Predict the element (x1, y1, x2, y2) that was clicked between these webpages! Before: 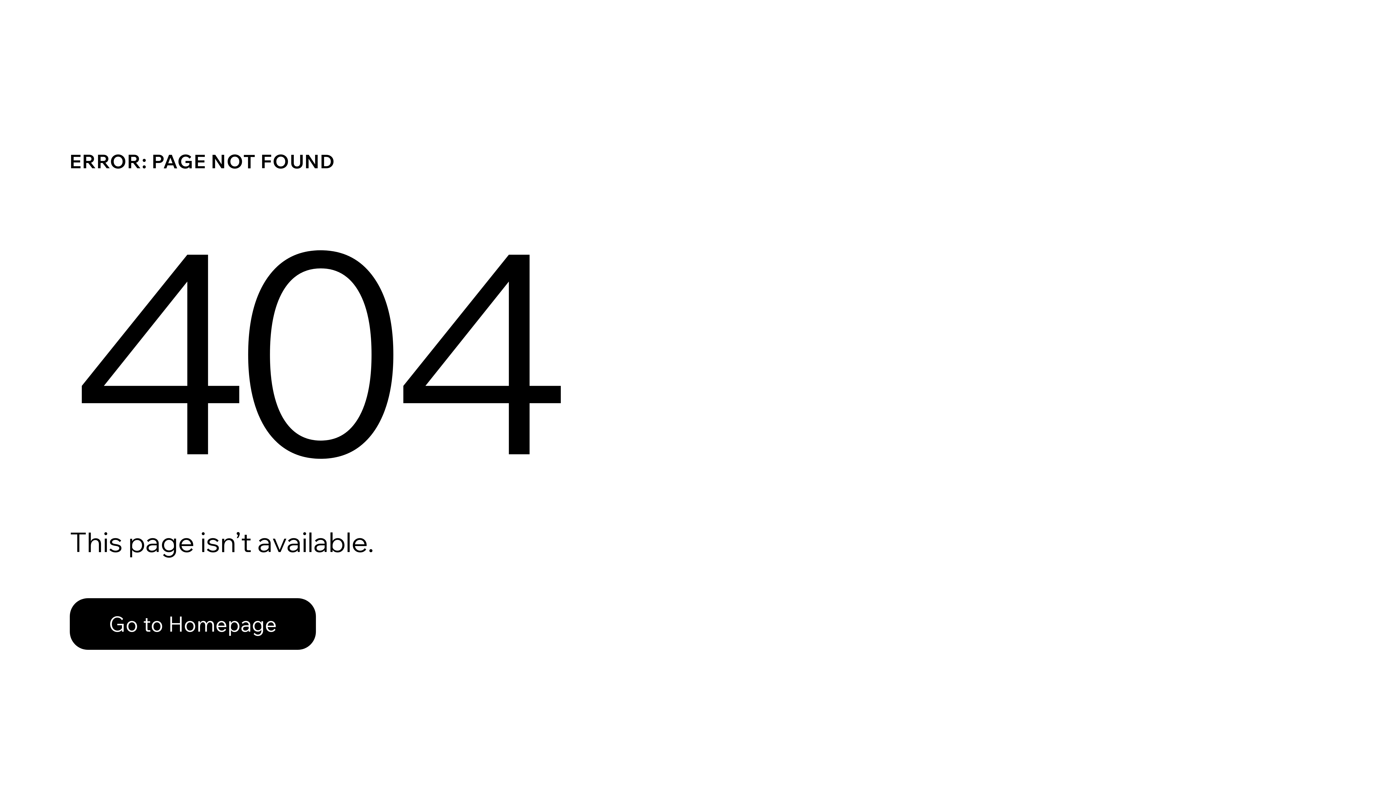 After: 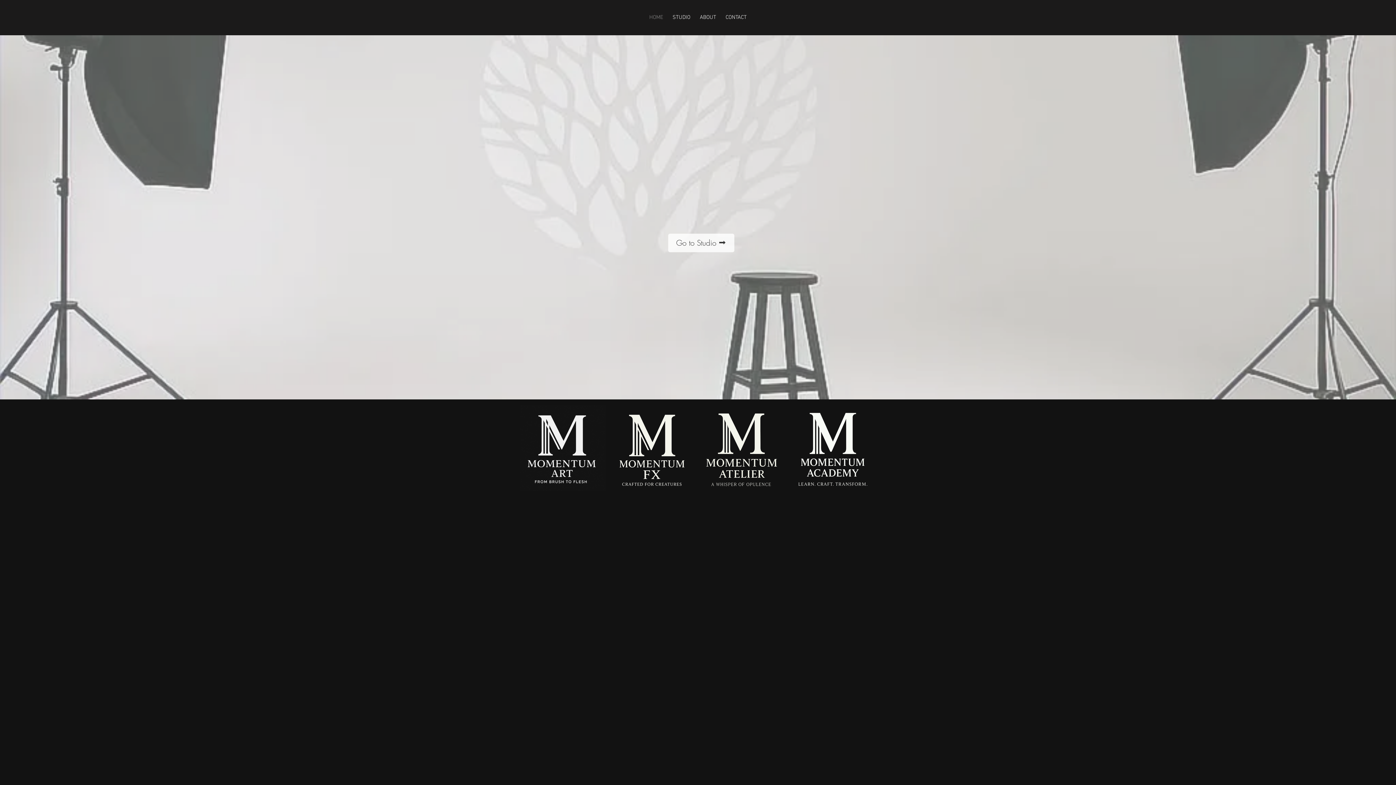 Action: bbox: (69, 598, 316, 650) label: Go to Homepage